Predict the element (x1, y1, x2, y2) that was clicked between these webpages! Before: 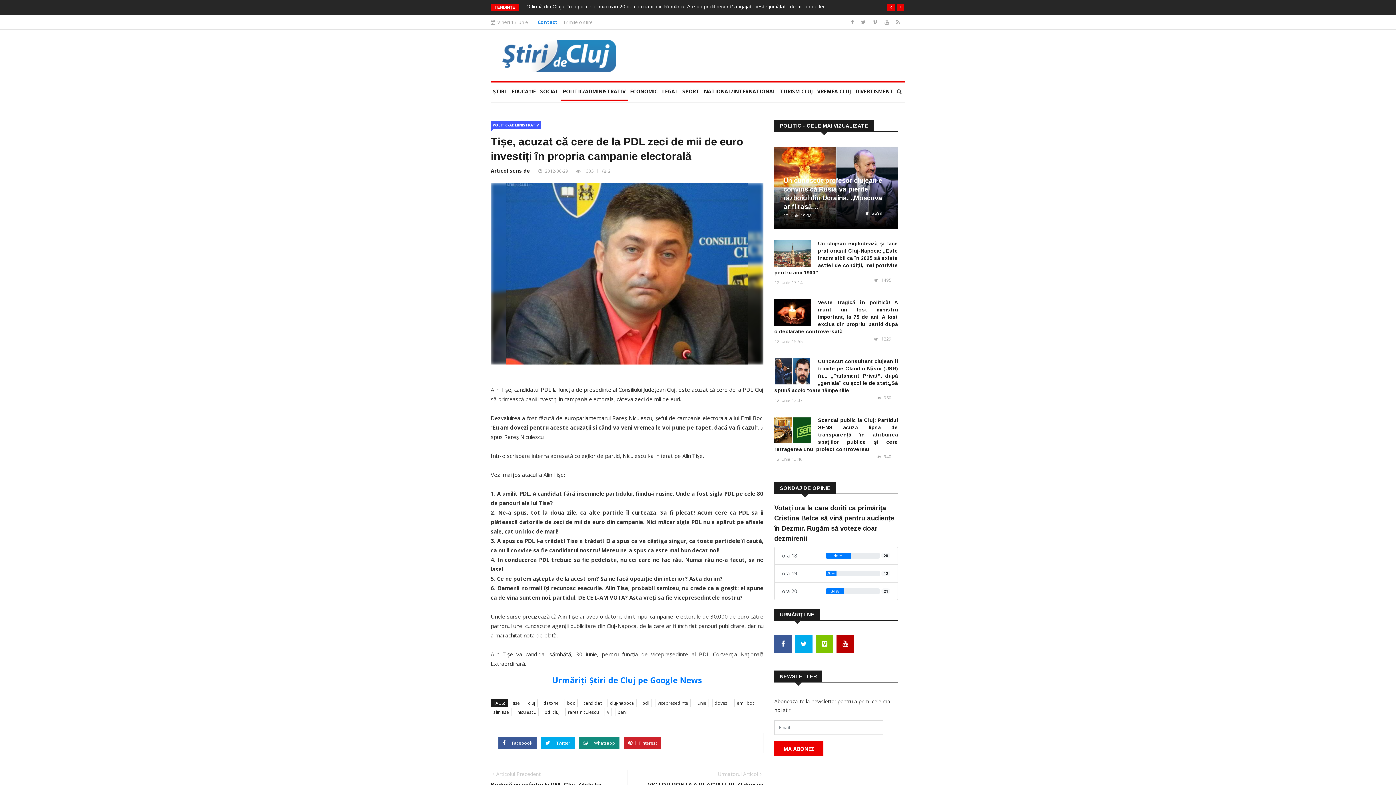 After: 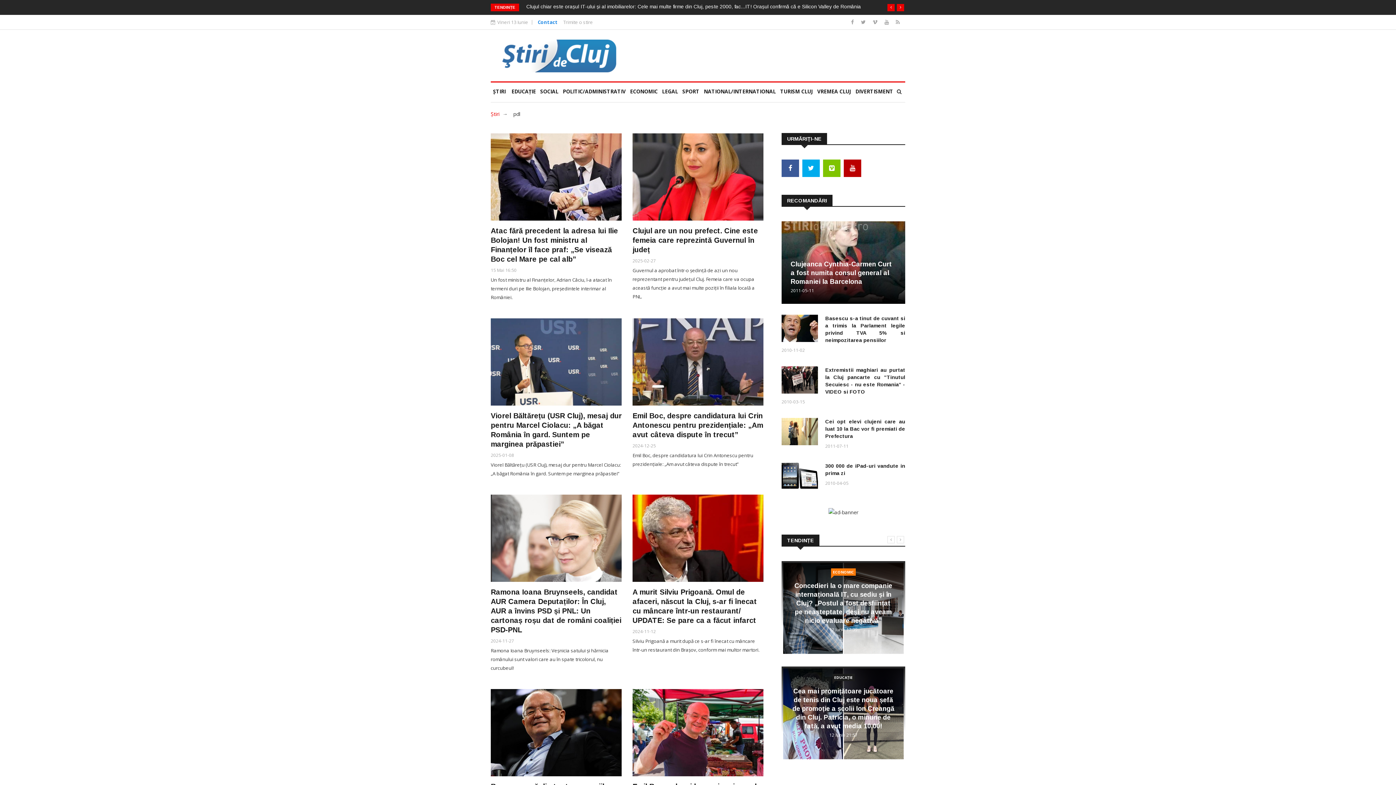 Action: label: pdl bbox: (640, 699, 652, 707)